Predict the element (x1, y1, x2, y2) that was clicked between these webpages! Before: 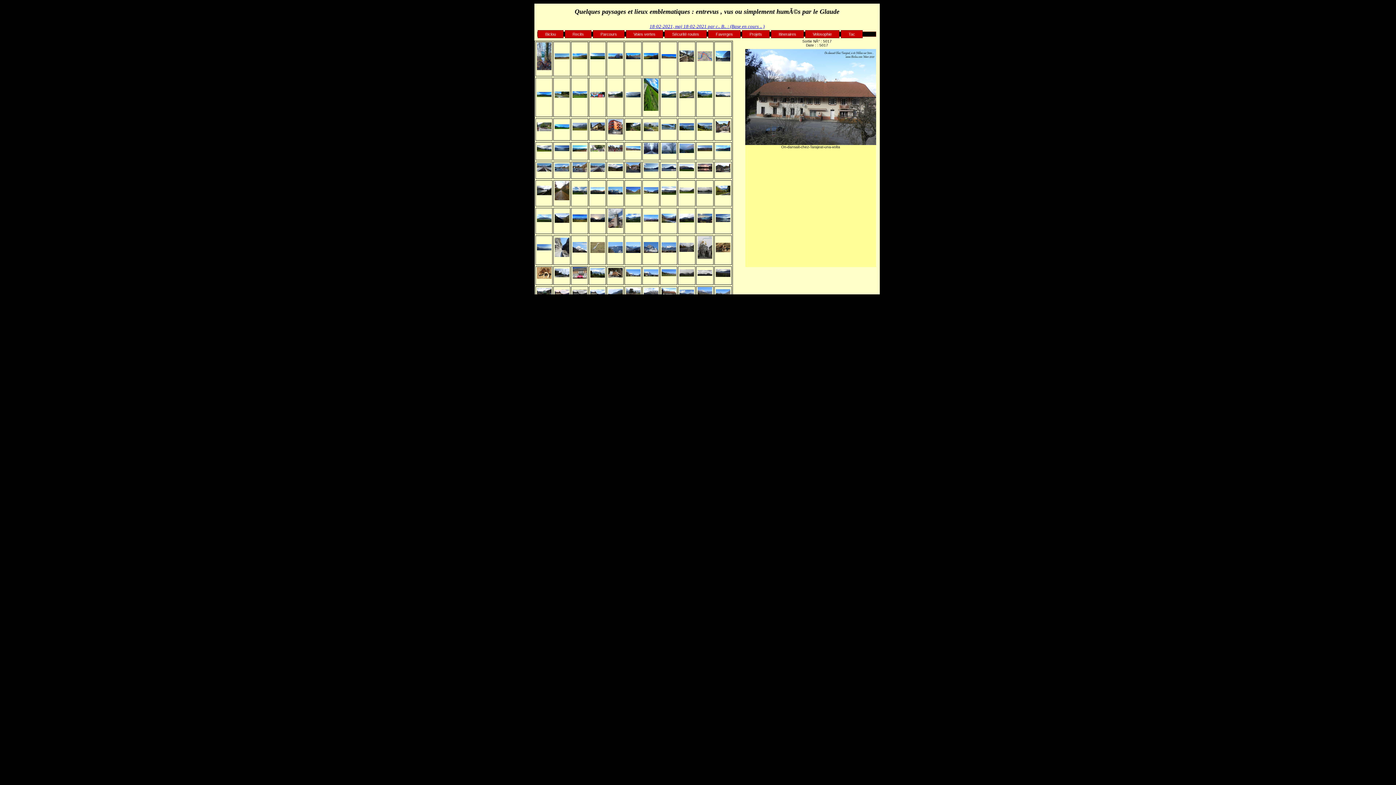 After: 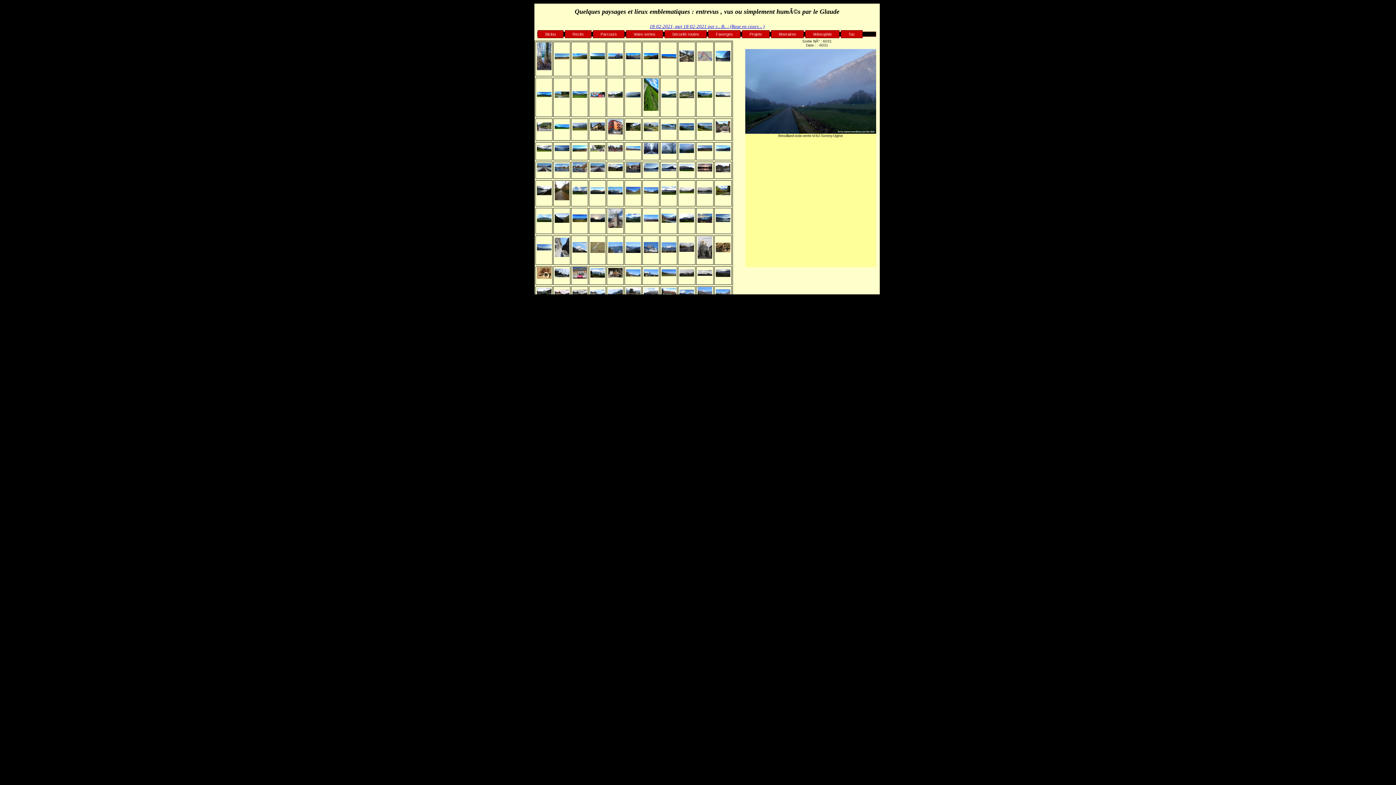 Action: bbox: (679, 148, 694, 154)